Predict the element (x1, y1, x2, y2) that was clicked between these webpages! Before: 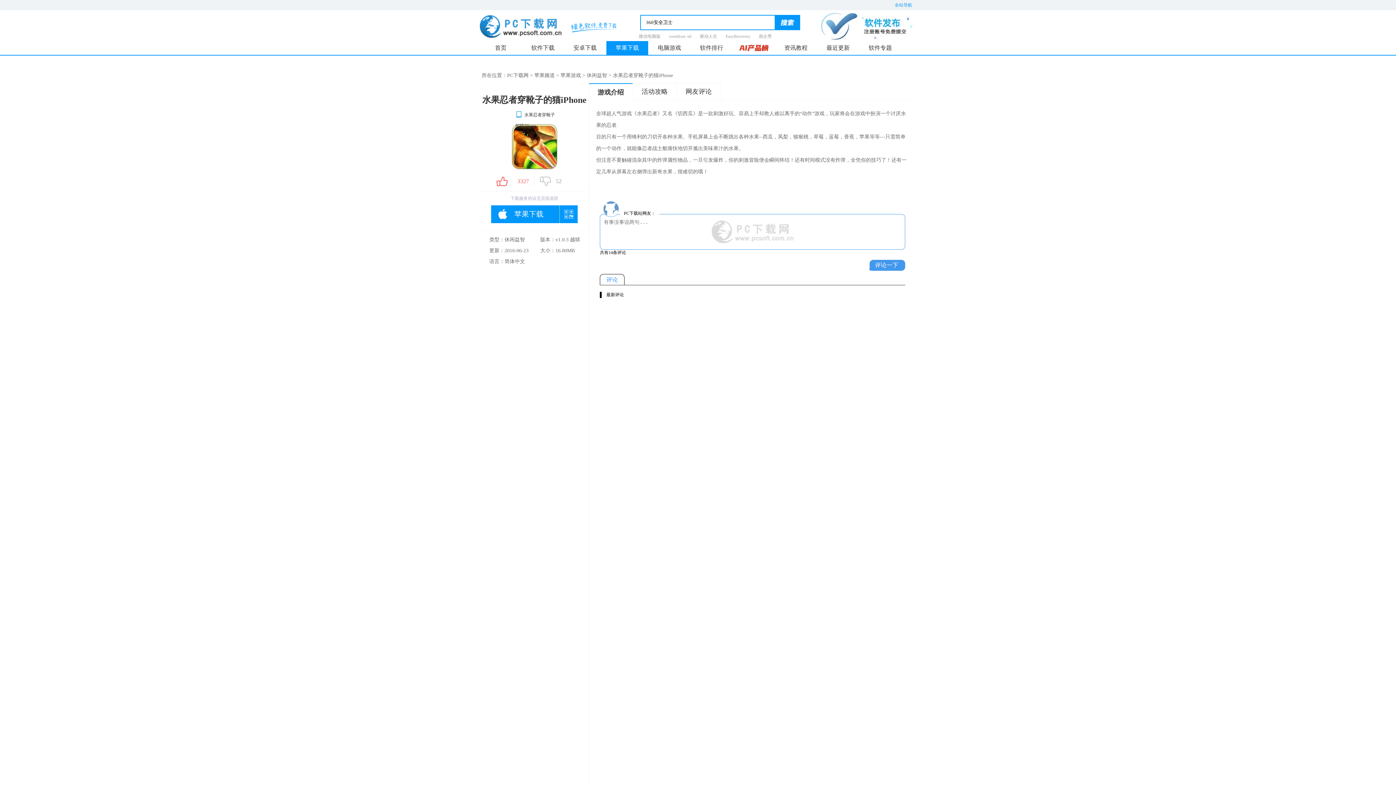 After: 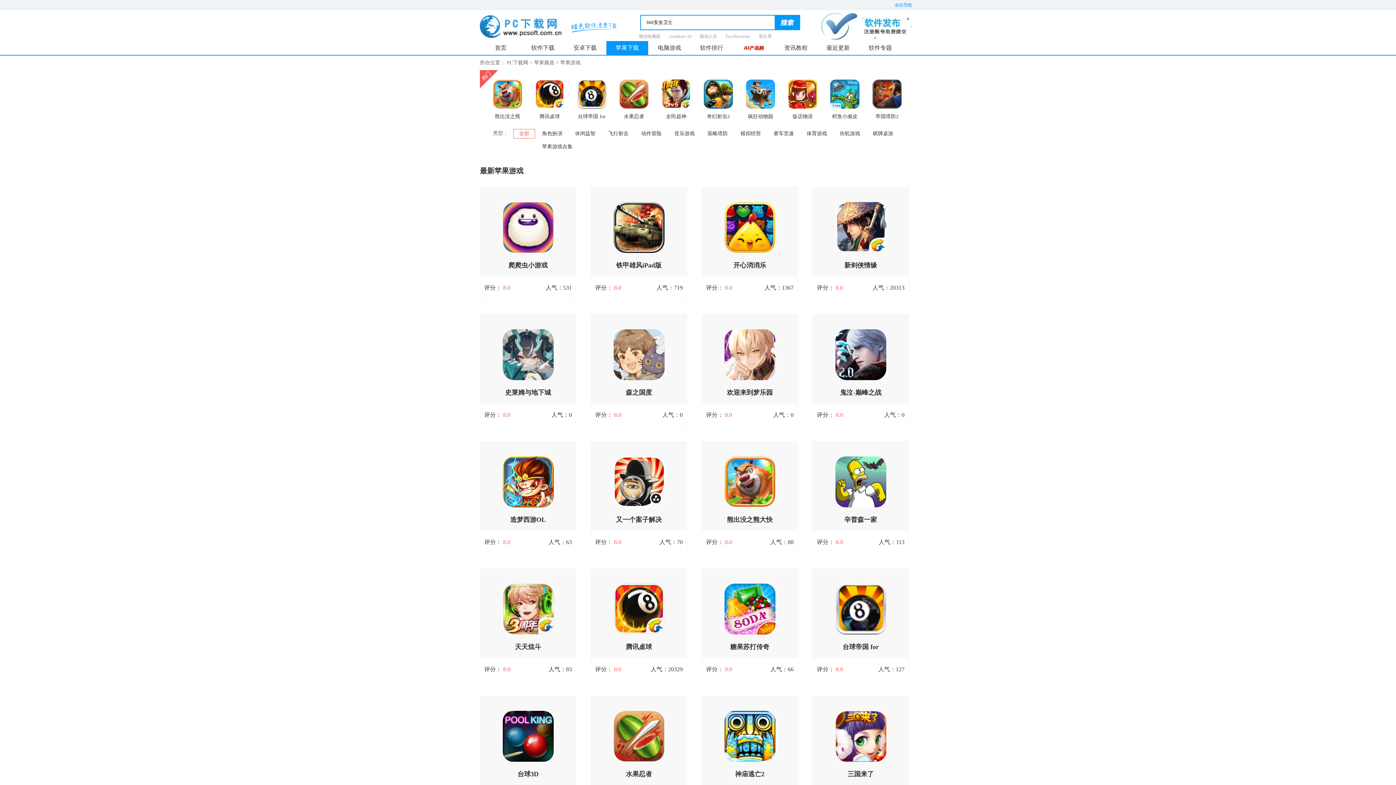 Action: bbox: (560, 72, 581, 78) label: 苹果游戏